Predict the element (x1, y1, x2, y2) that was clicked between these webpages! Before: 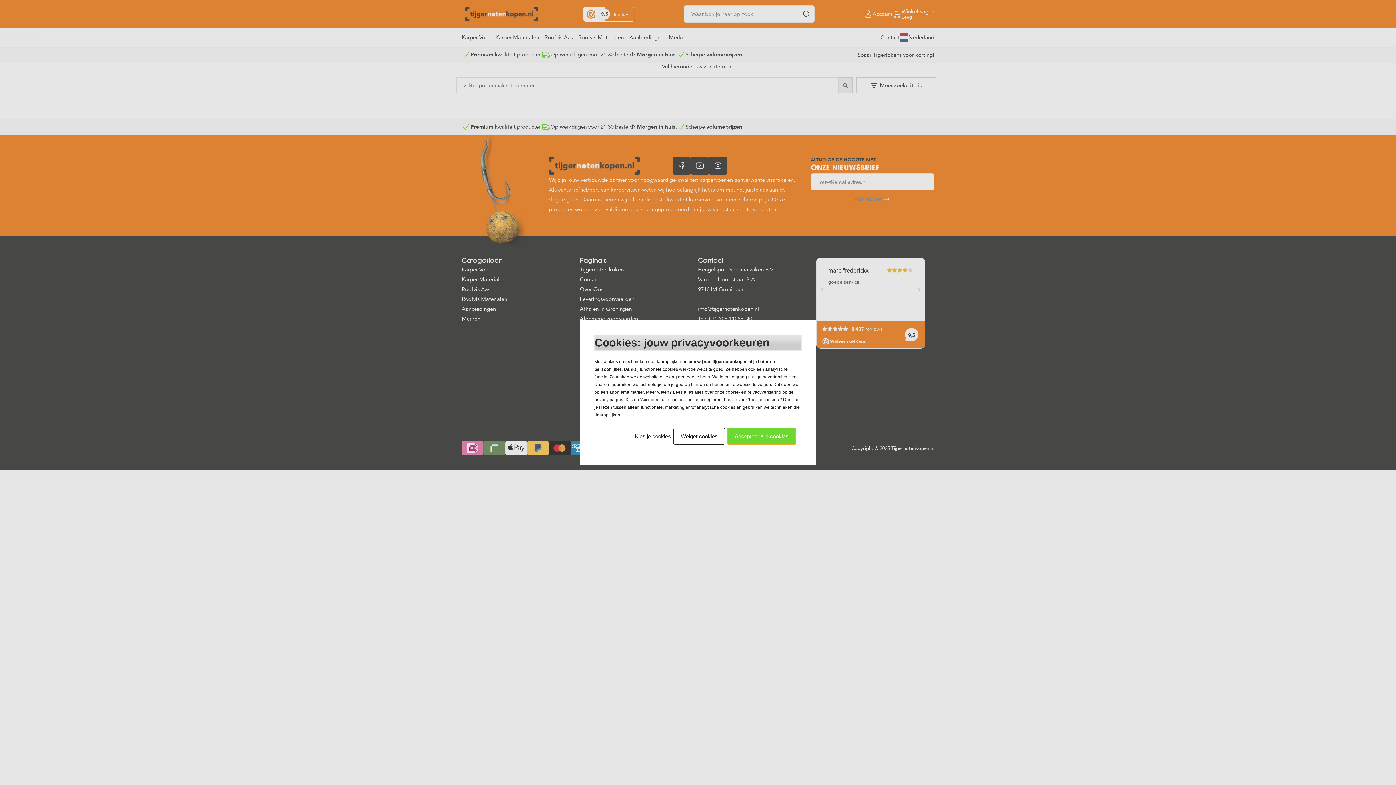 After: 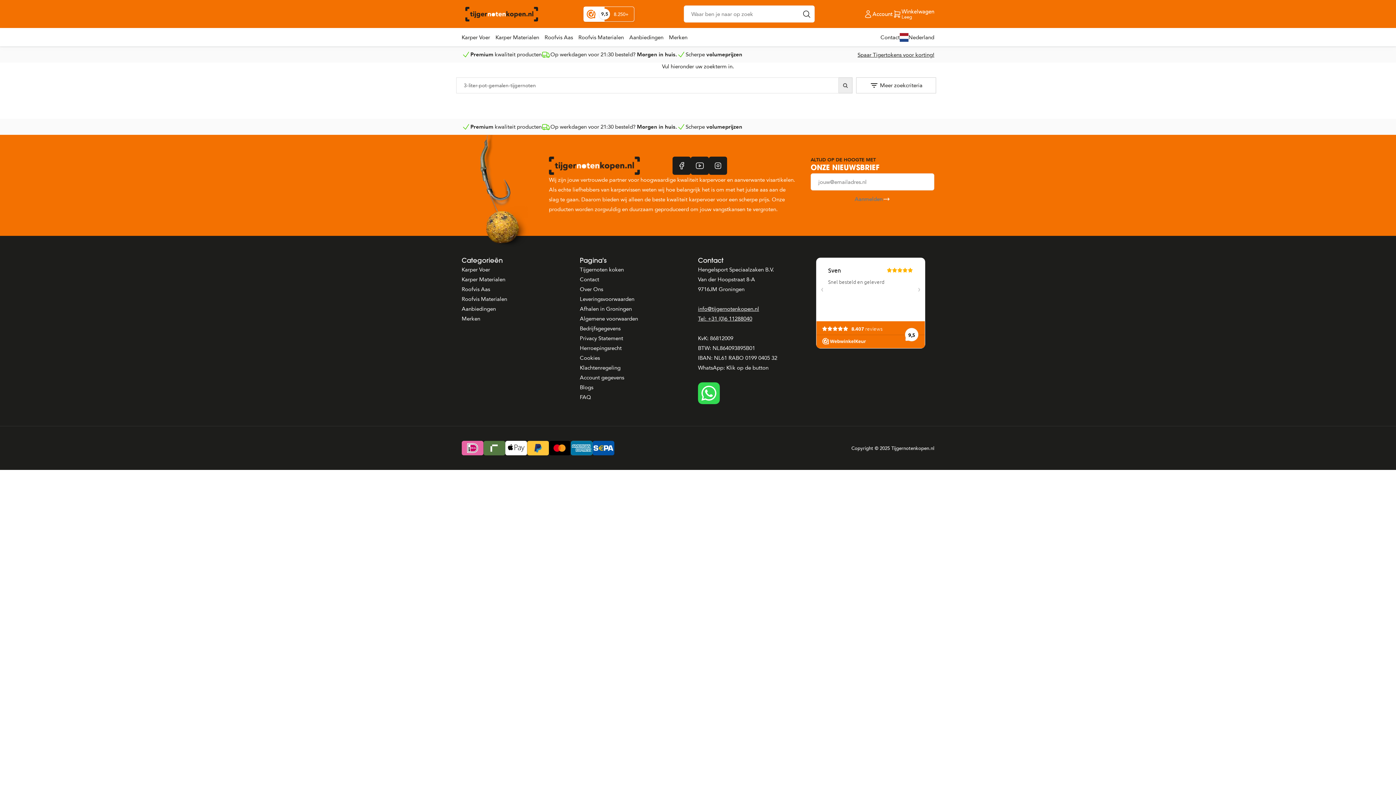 Action: label: Weiger cookies bbox: (673, 427, 725, 445)